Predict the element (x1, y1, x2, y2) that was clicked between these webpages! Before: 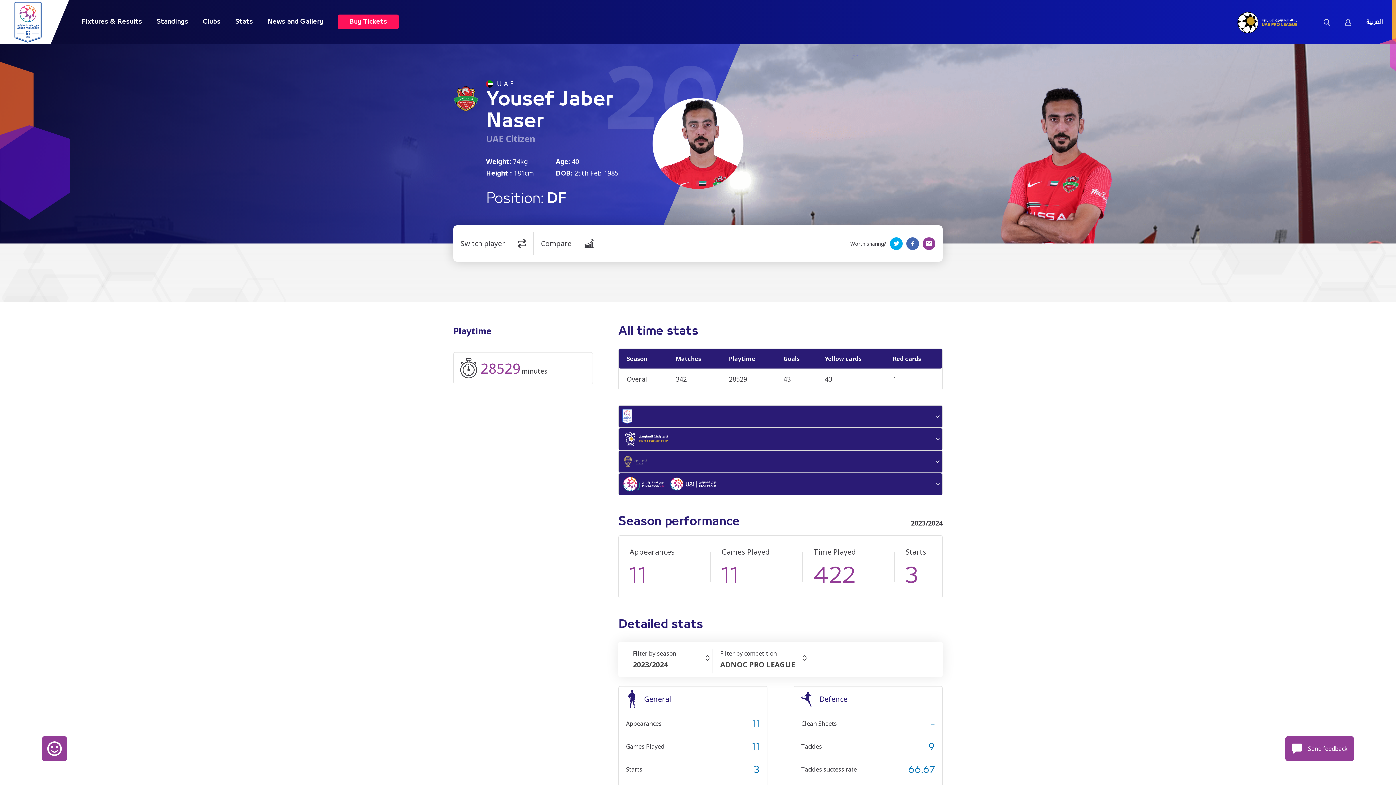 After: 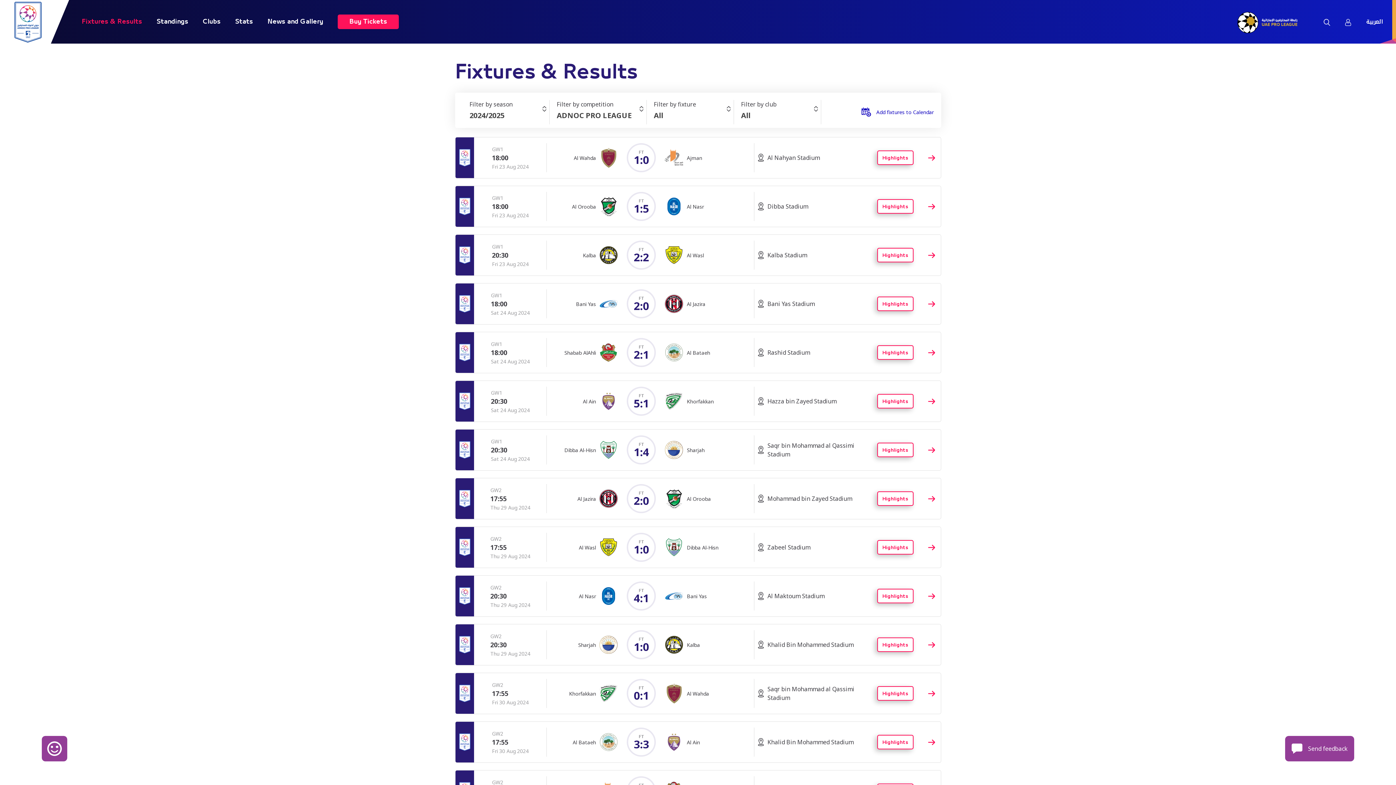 Action: bbox: (81, 18, 142, 24) label: Fixtures & Results